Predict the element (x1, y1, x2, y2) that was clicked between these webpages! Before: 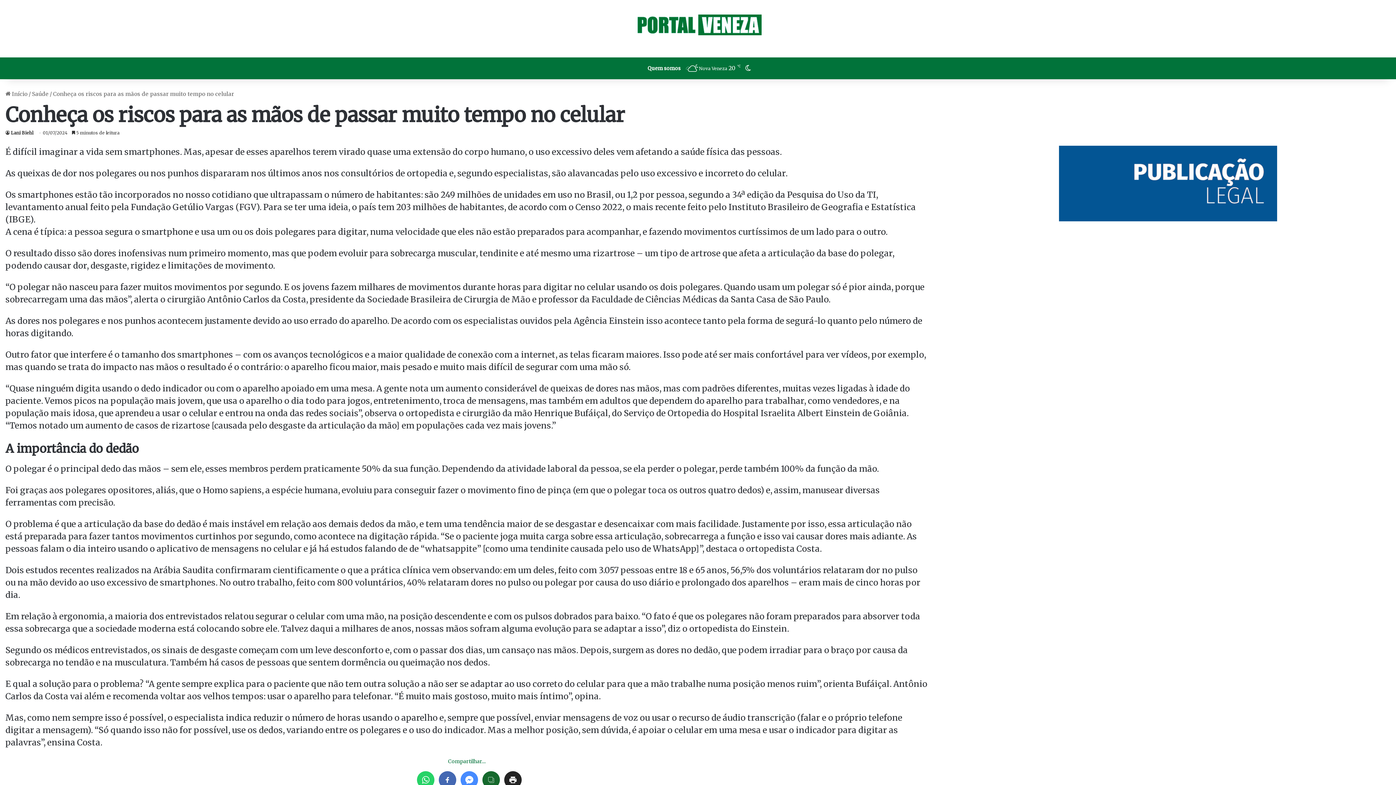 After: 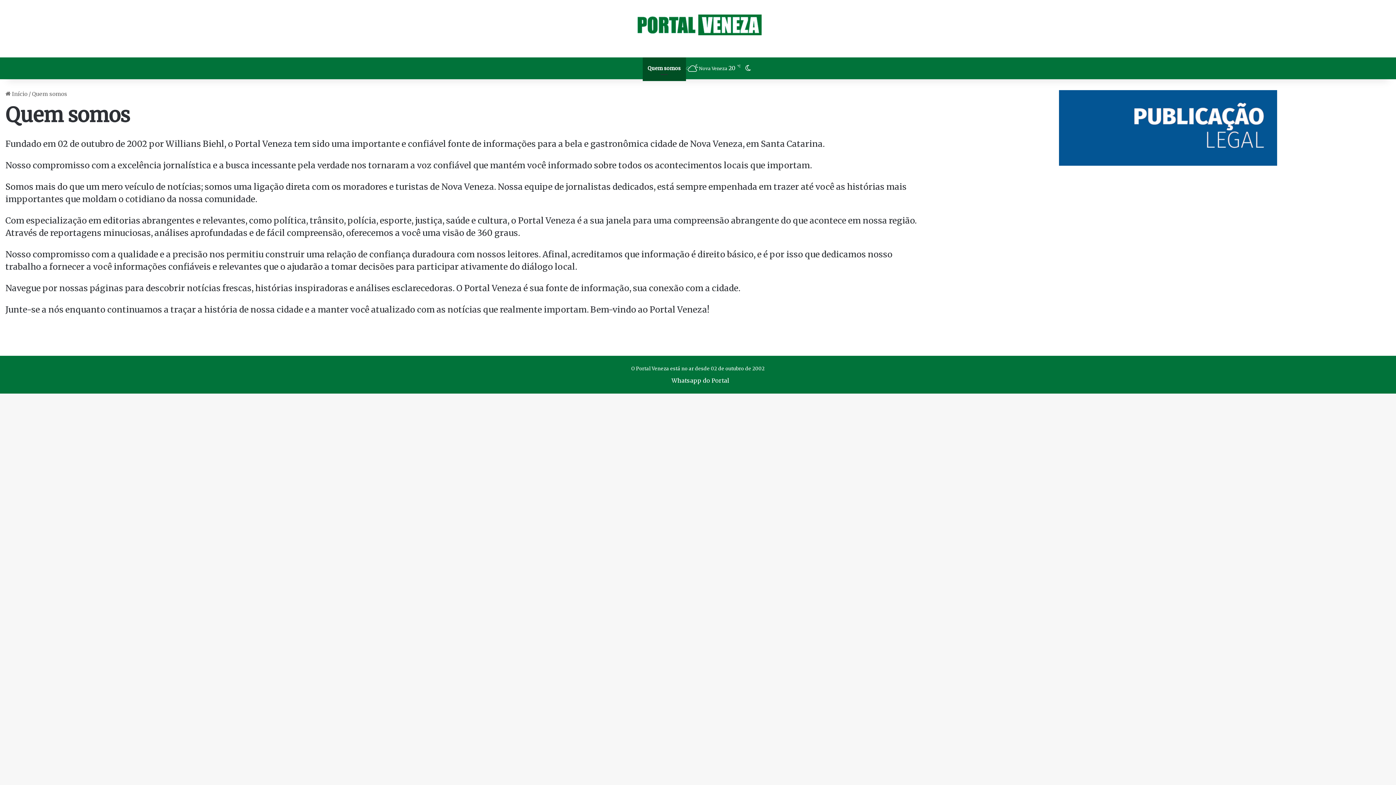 Action: label: Quem somos bbox: (642, 57, 686, 79)